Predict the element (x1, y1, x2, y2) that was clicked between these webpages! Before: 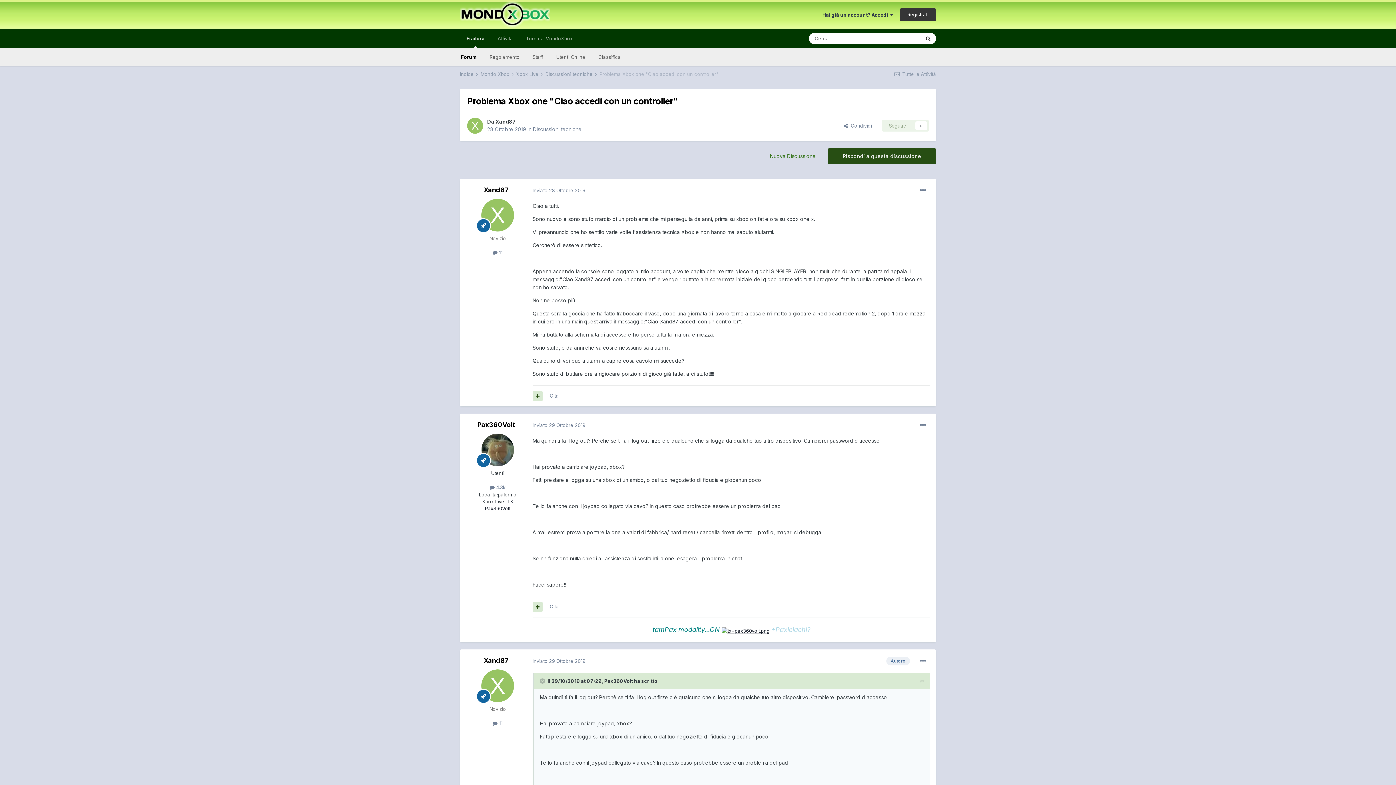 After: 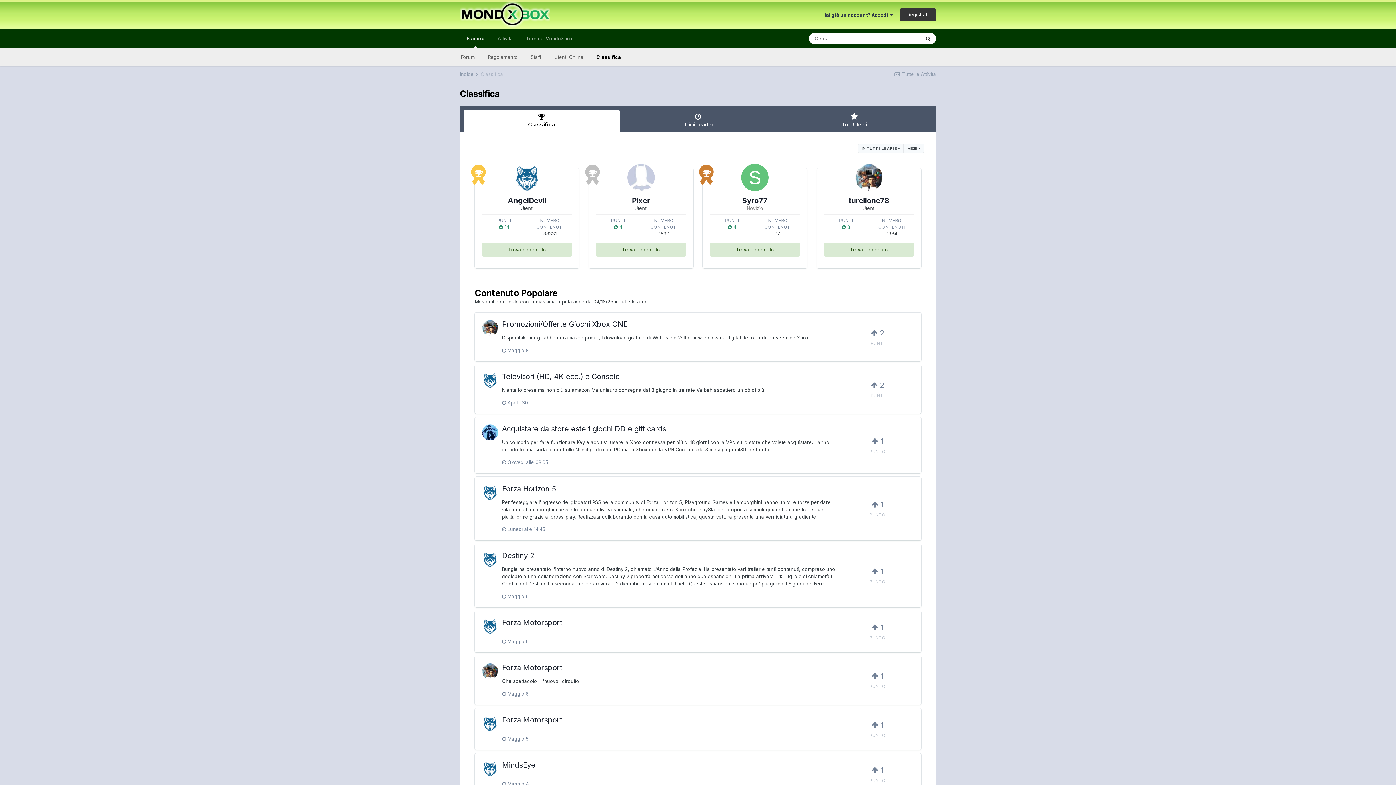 Action: bbox: (592, 48, 627, 66) label: Classifica